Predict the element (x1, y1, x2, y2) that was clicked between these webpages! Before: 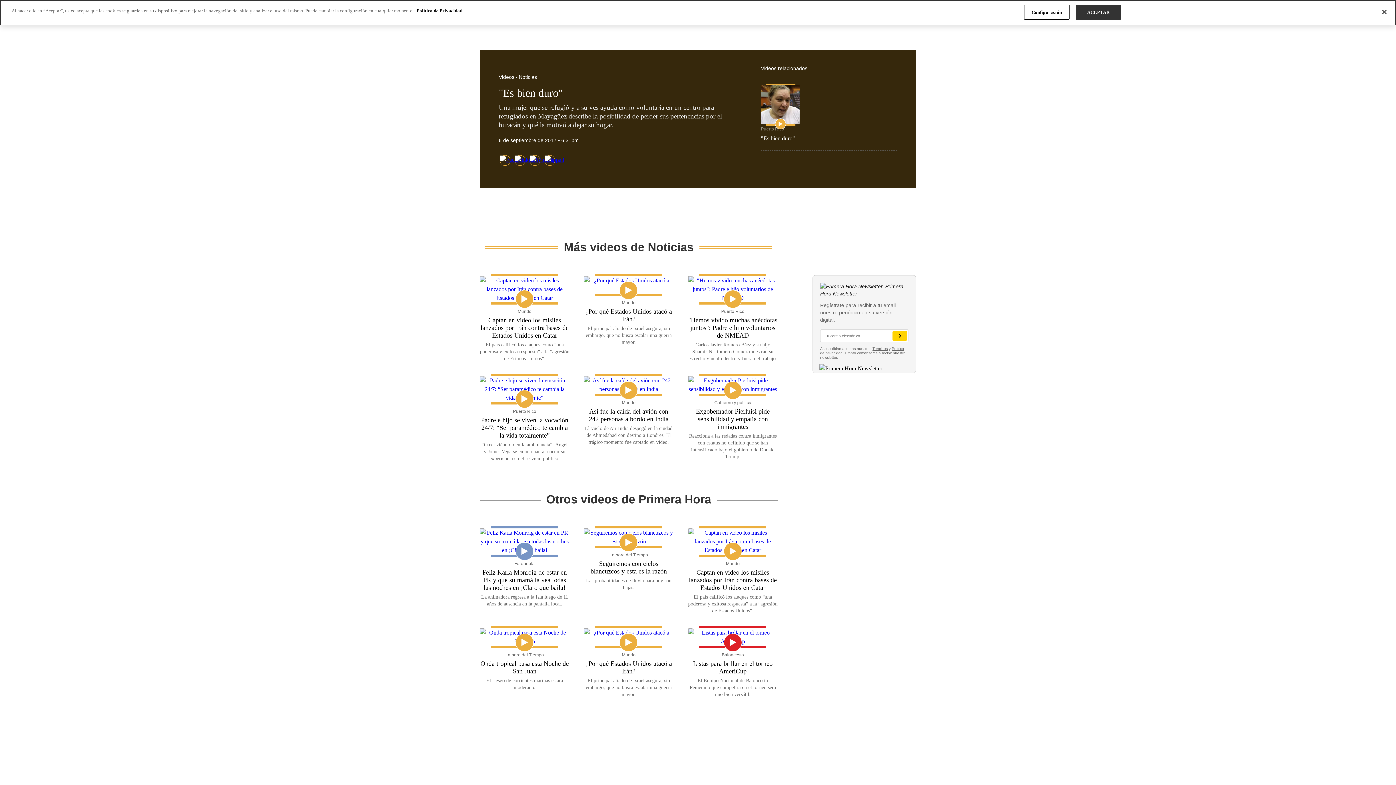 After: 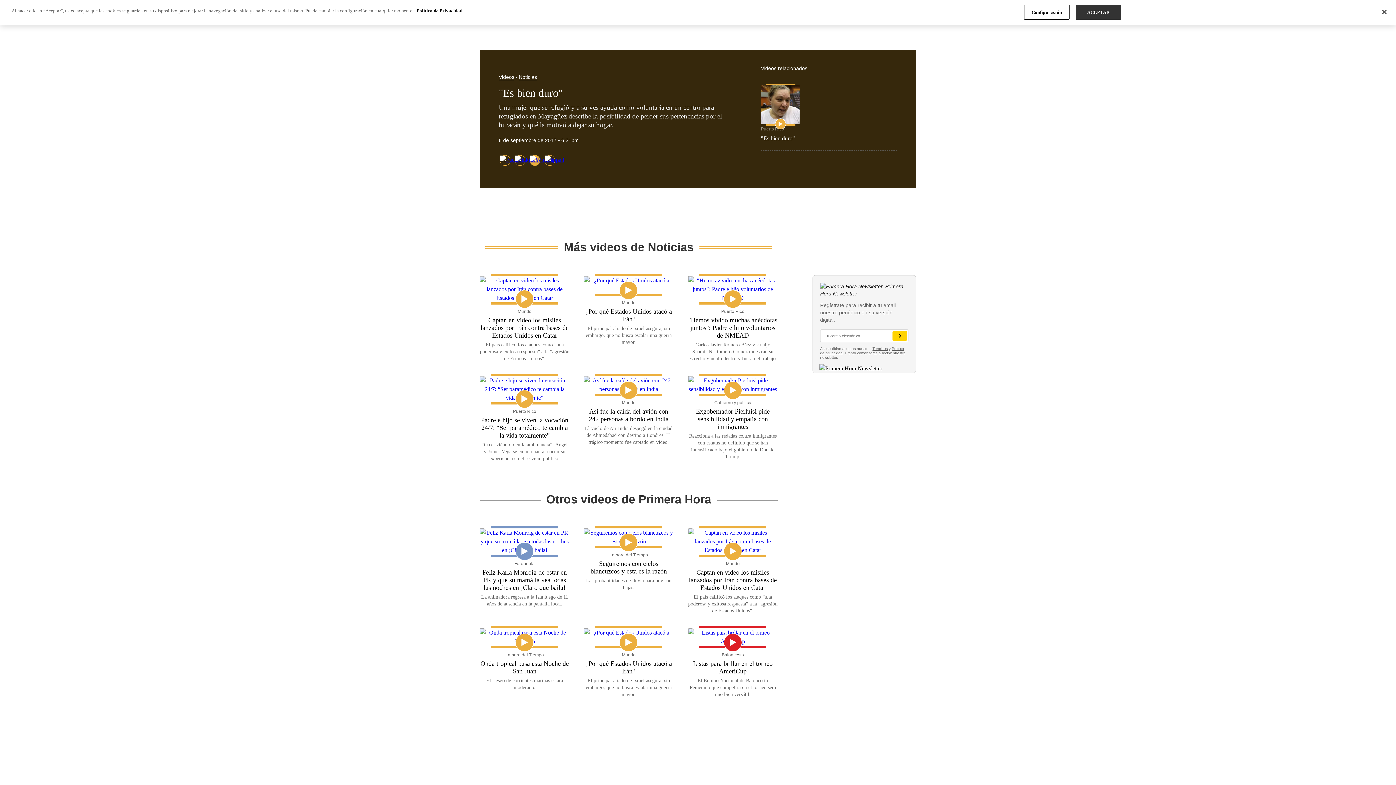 Action: bbox: (529, 155, 540, 165)